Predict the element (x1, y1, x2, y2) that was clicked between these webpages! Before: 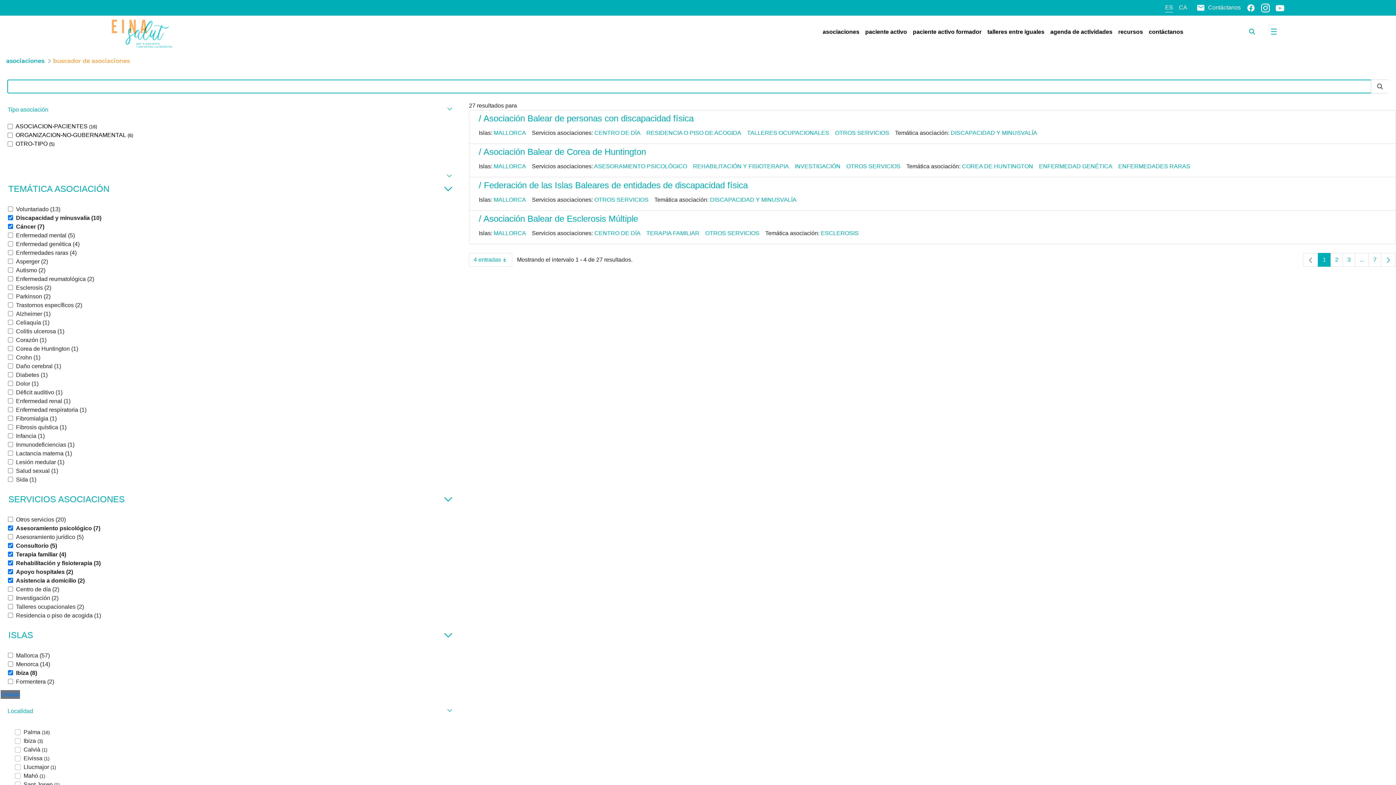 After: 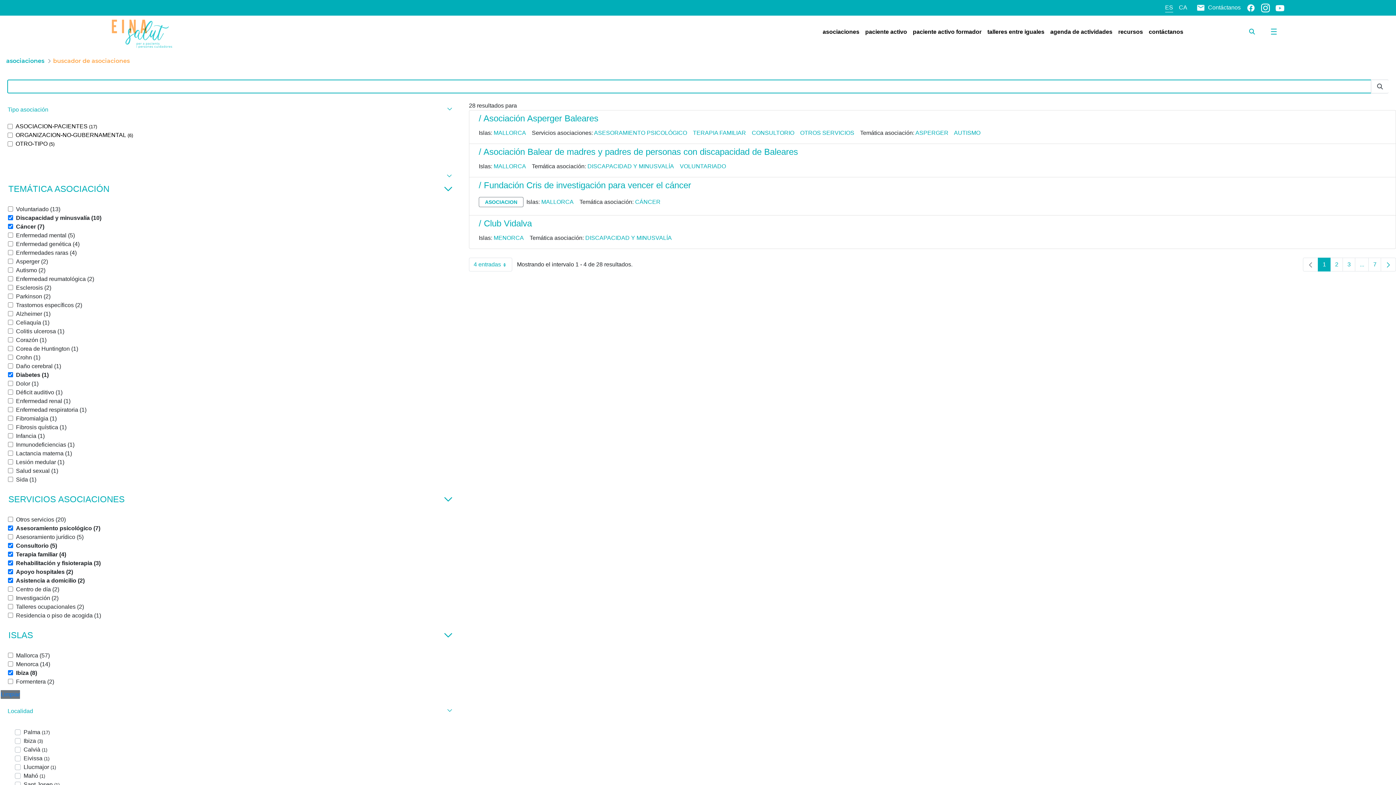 Action: label: Diabetes (1) bbox: (8, 372, 47, 378)